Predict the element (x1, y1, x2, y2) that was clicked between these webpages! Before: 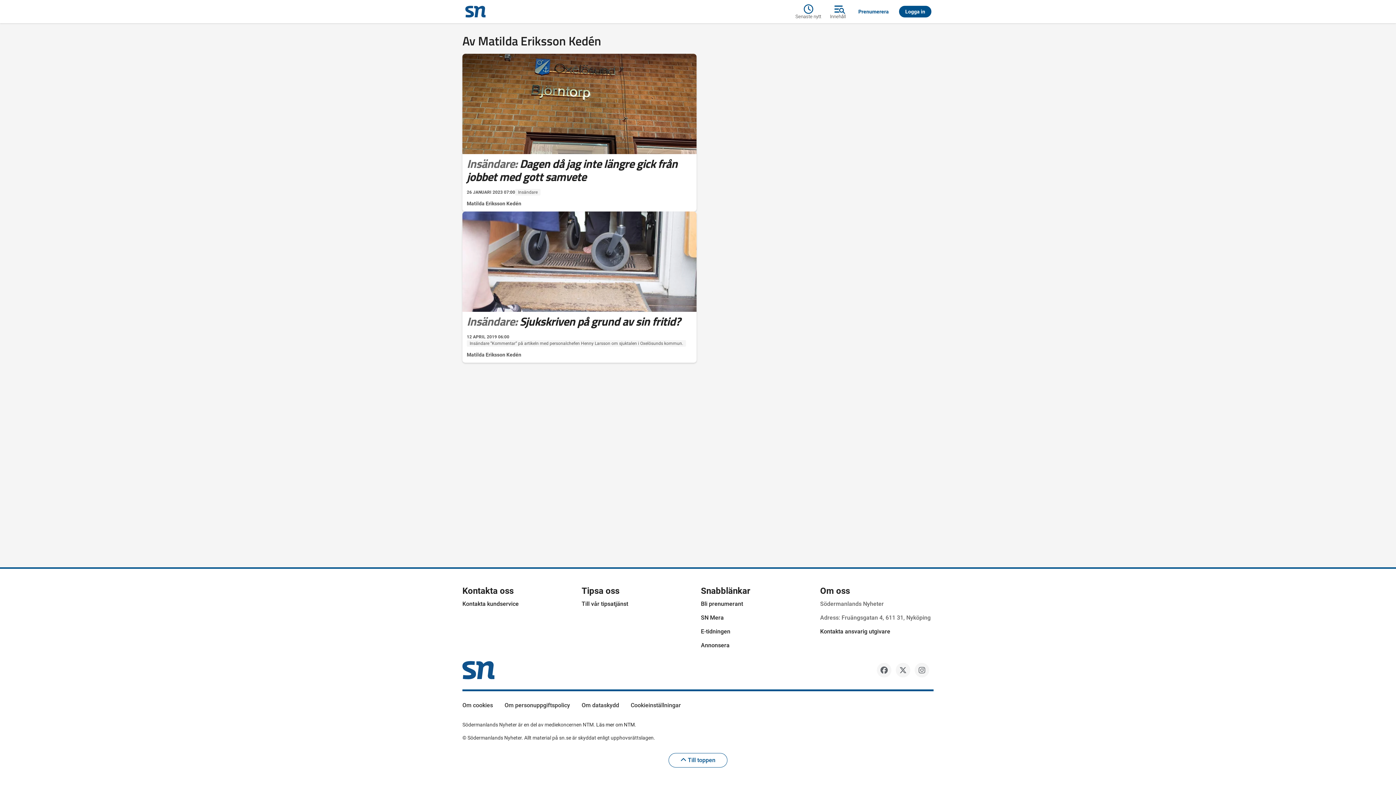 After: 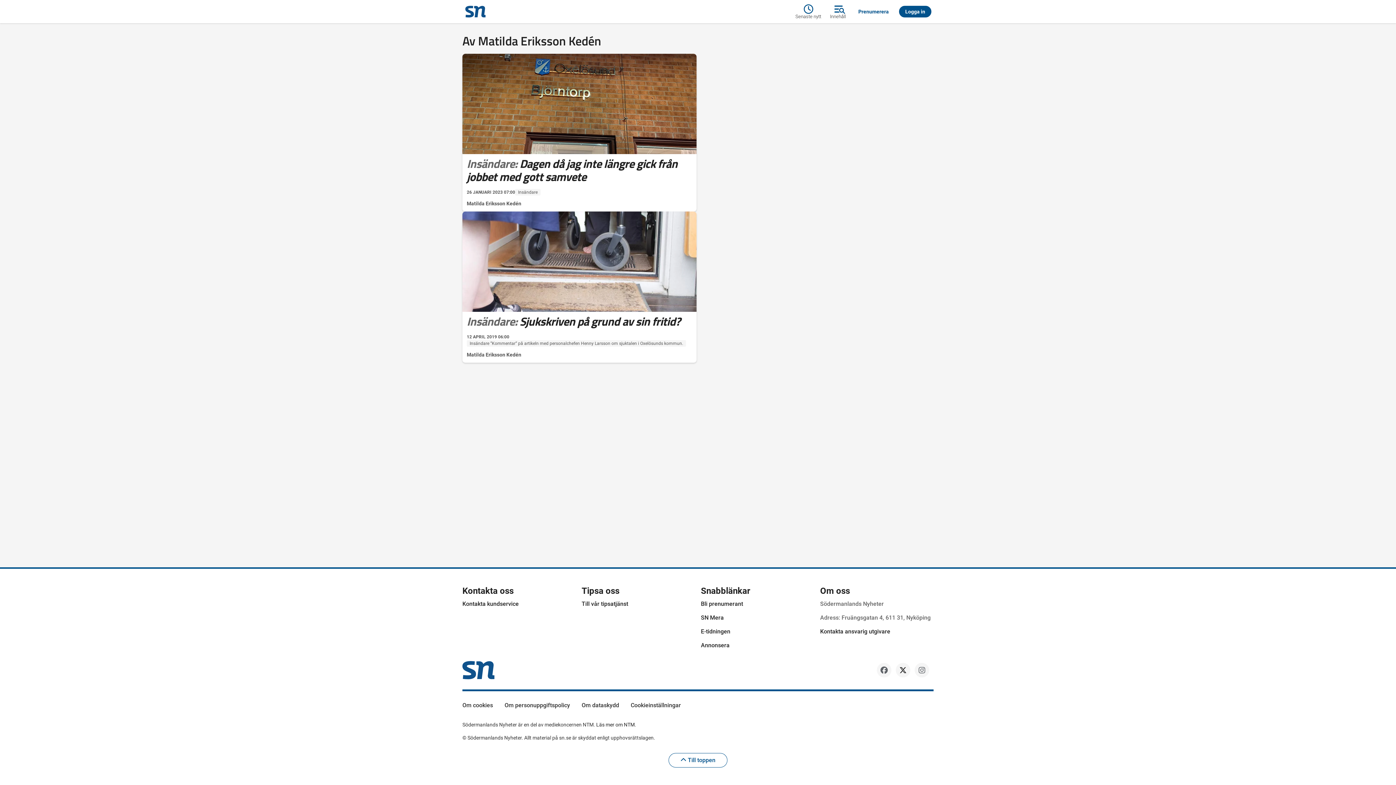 Action: bbox: (896, 663, 910, 677)